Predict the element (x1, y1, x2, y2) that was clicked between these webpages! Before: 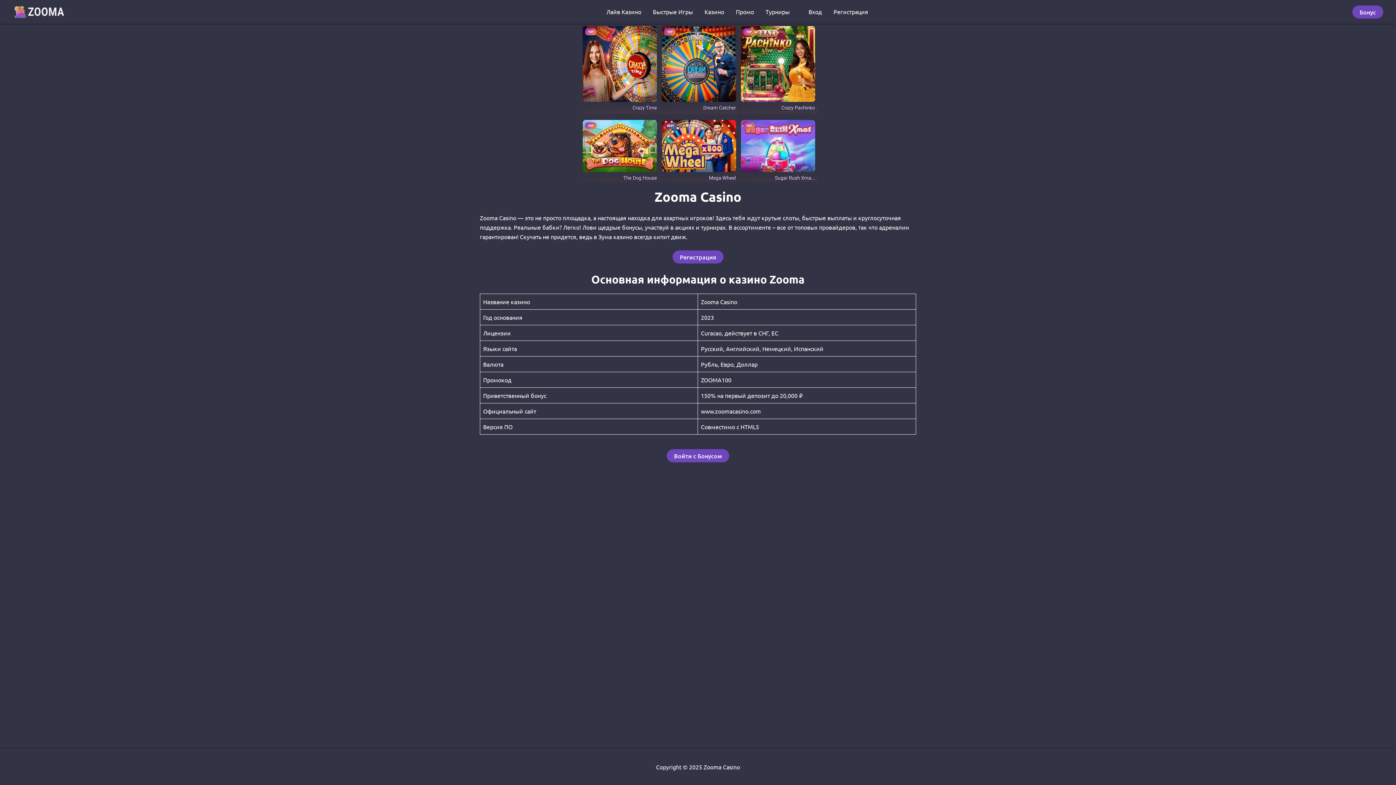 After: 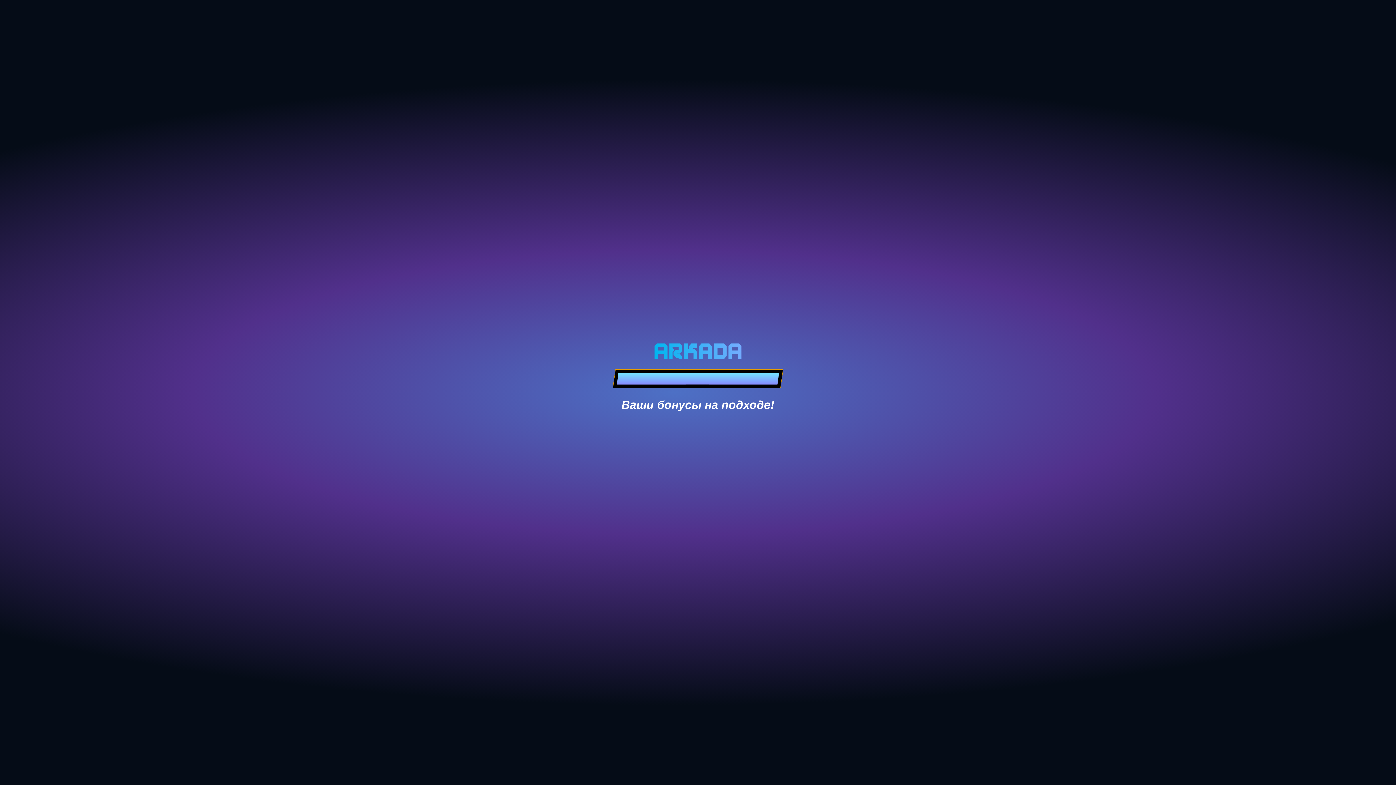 Action: label: Регистрация bbox: (828, 3, 874, 20)